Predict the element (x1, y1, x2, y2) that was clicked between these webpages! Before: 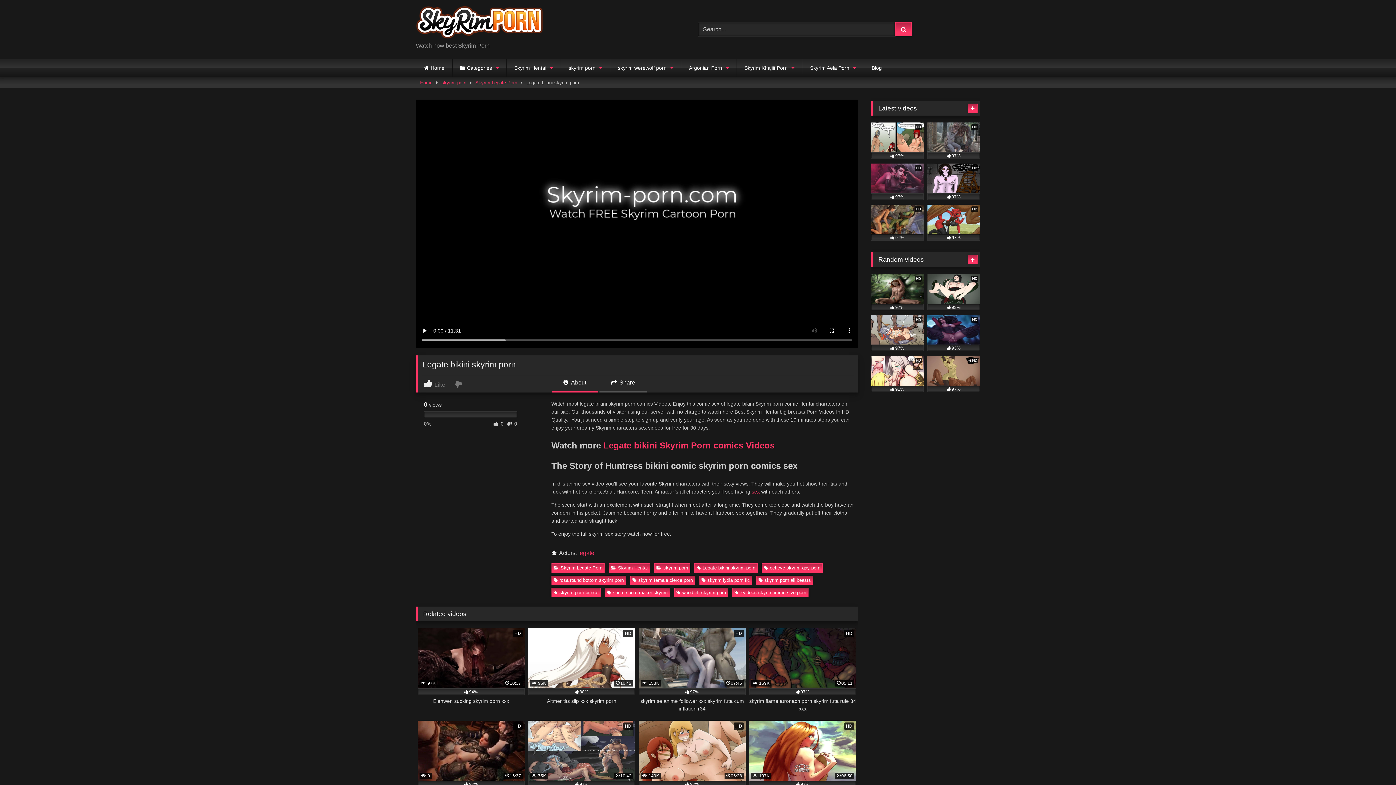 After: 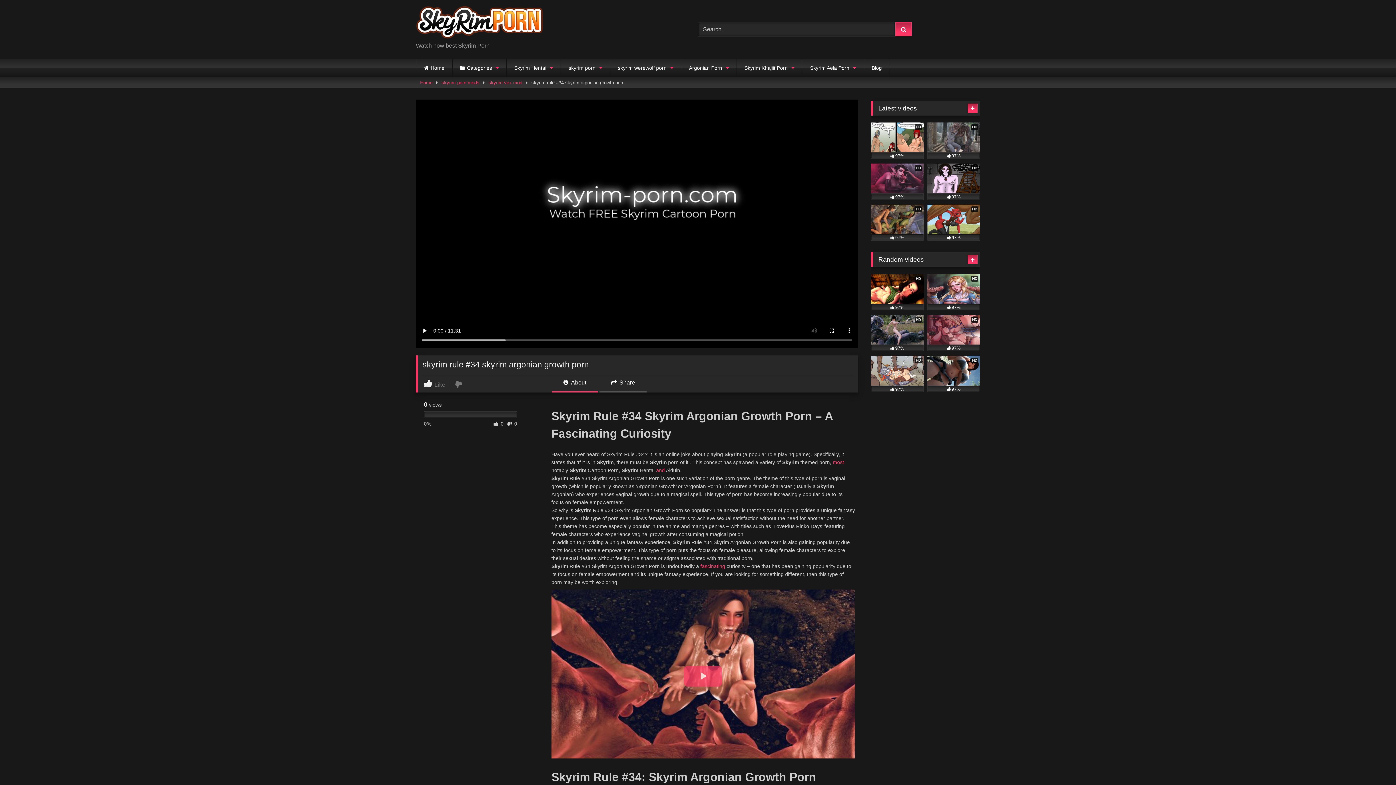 Action: bbox: (927, 163, 980, 199) label: HD
97%